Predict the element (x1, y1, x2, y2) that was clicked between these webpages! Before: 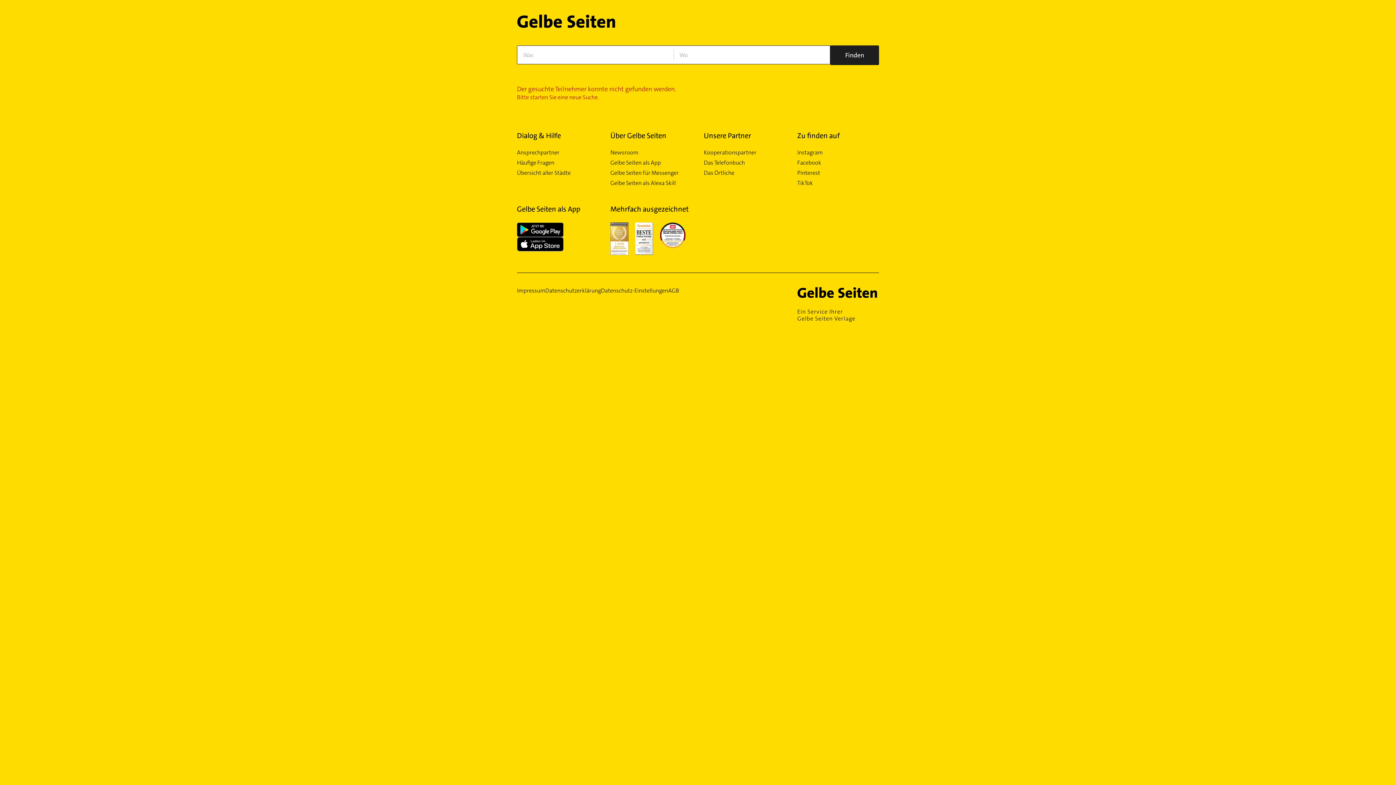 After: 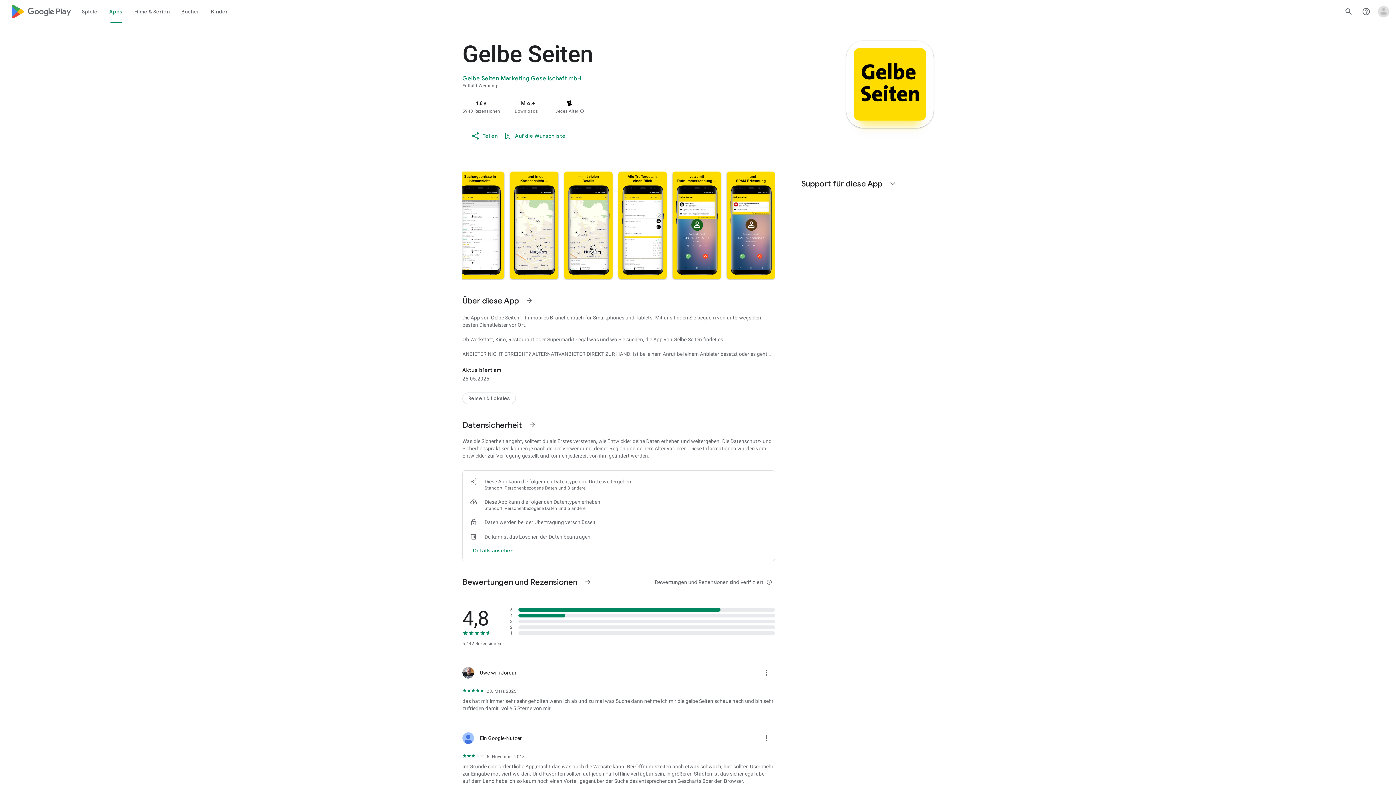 Action: bbox: (517, 222, 598, 237)